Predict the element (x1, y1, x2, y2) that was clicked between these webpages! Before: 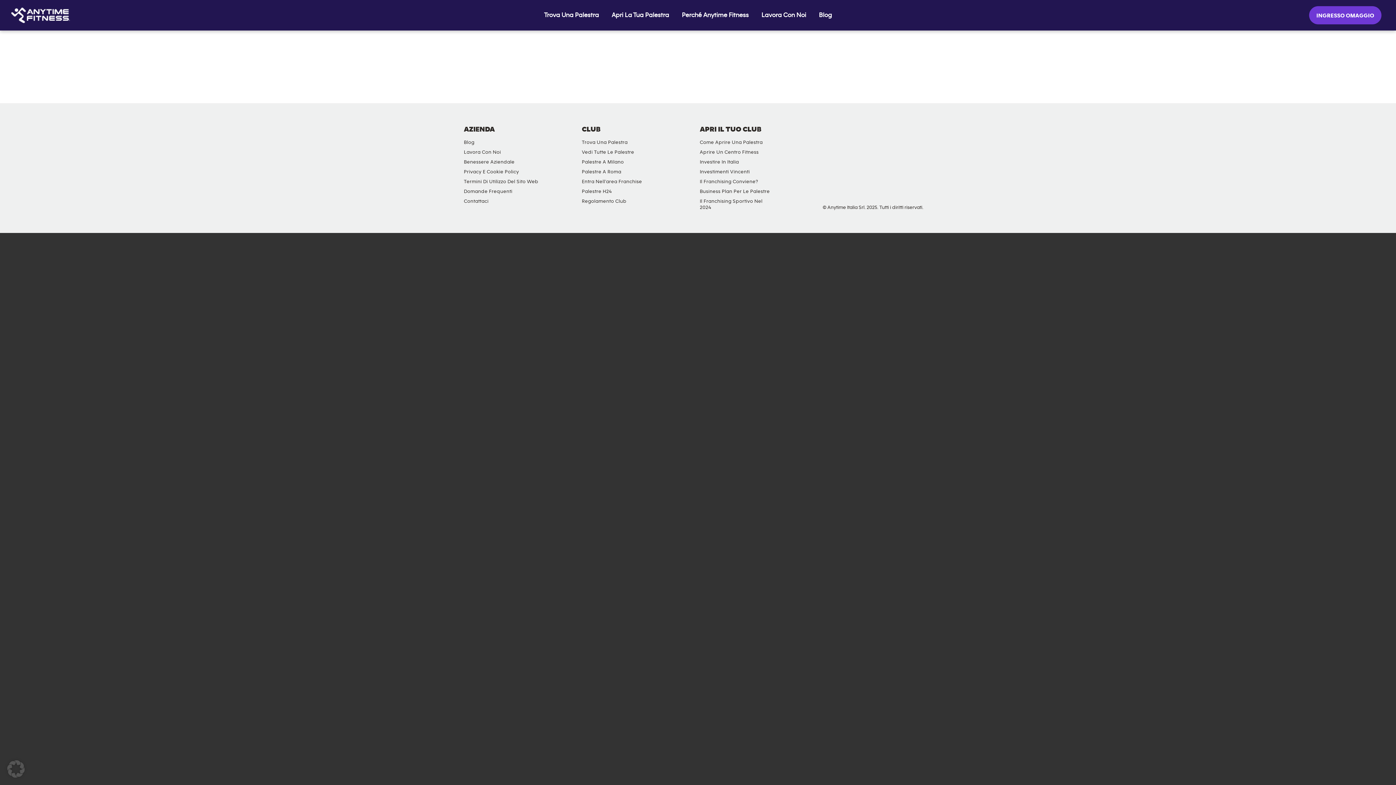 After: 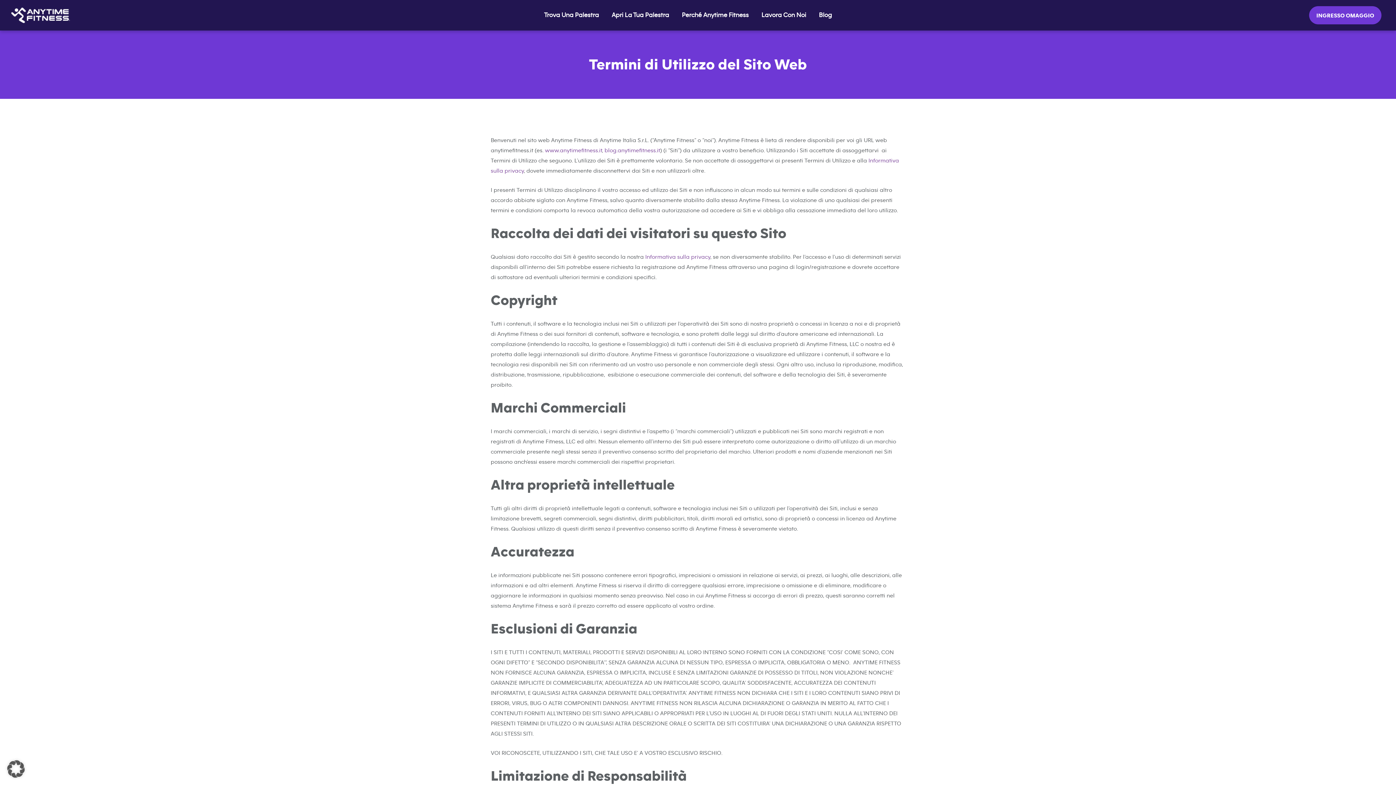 Action: label: Termini Di Utilizzo Del Sito Web bbox: (460, 176, 542, 186)